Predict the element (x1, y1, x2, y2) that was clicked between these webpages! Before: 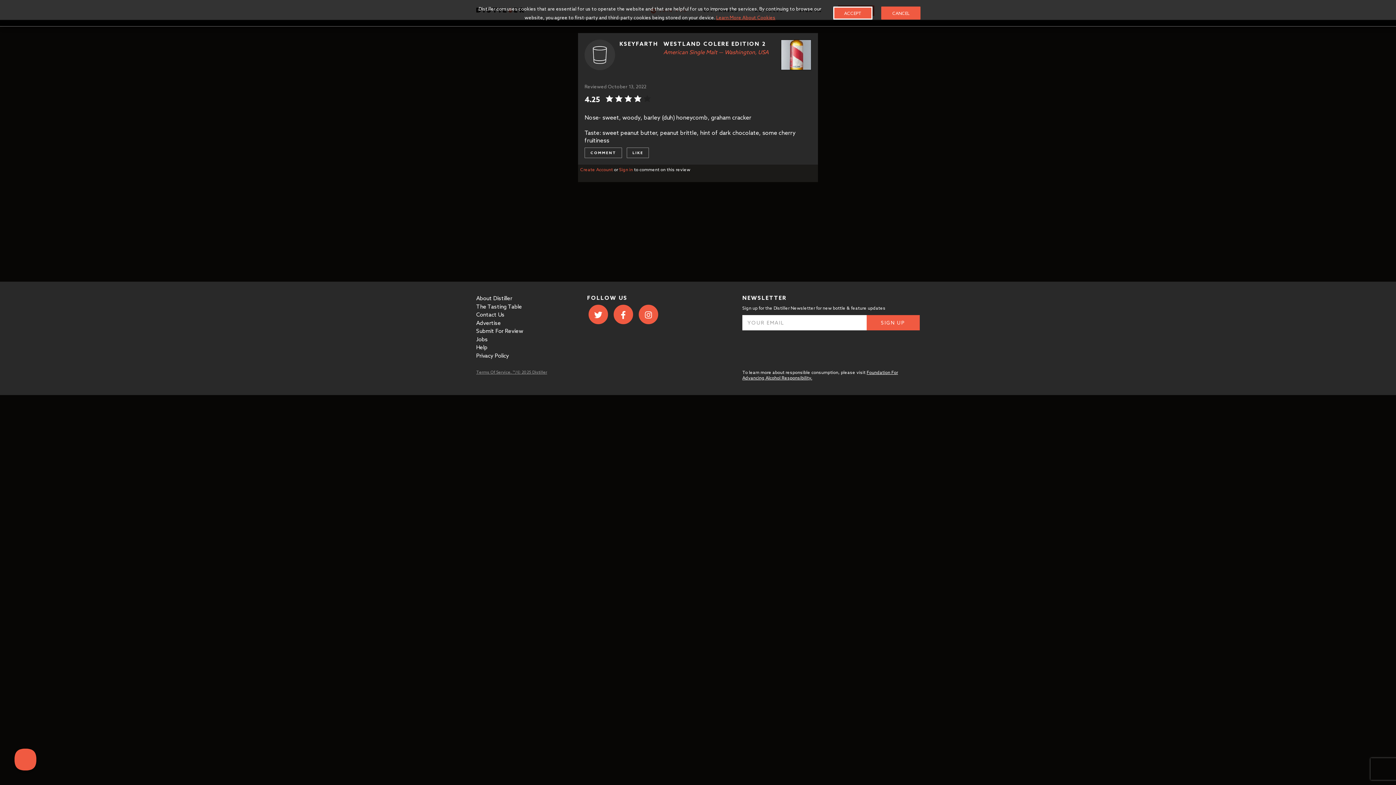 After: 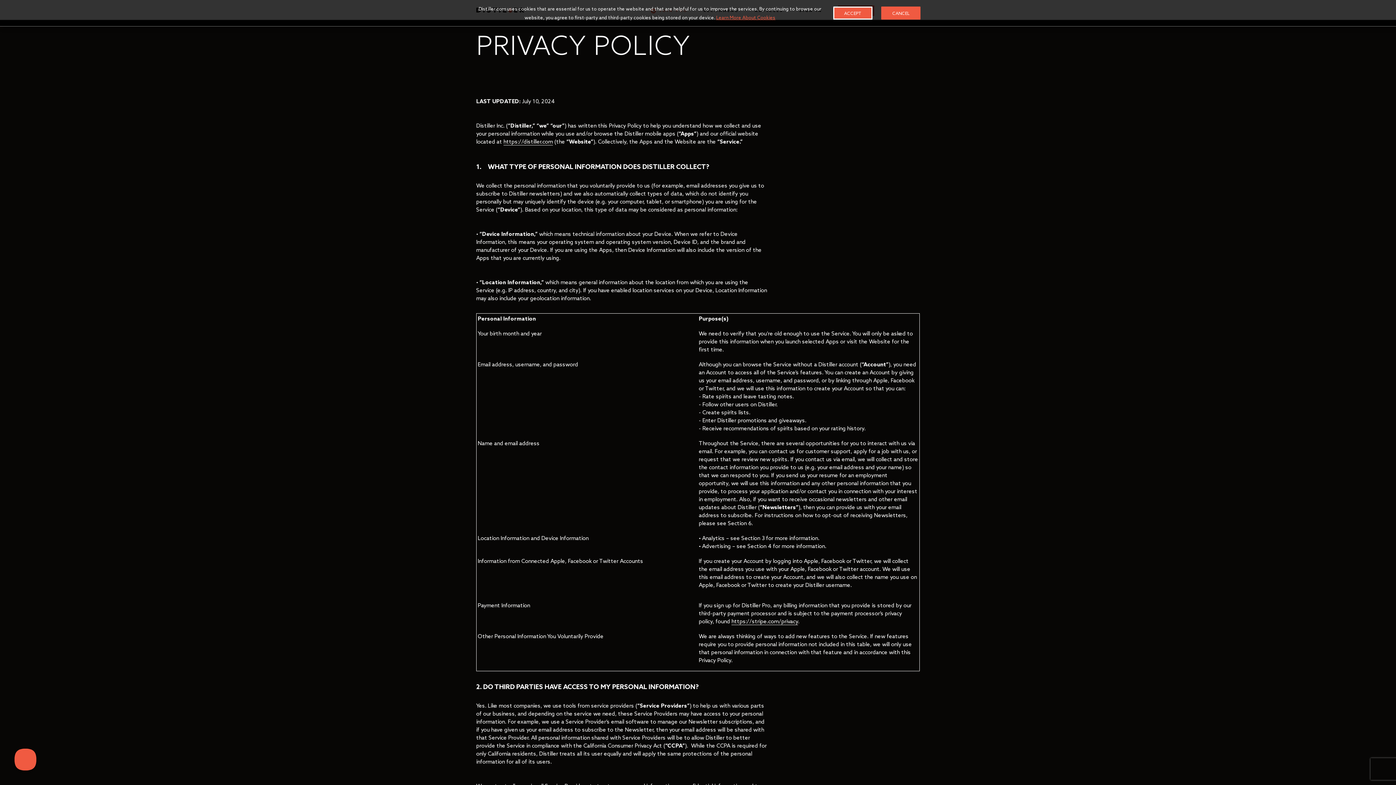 Action: bbox: (476, 352, 509, 359) label: Privacy Policy